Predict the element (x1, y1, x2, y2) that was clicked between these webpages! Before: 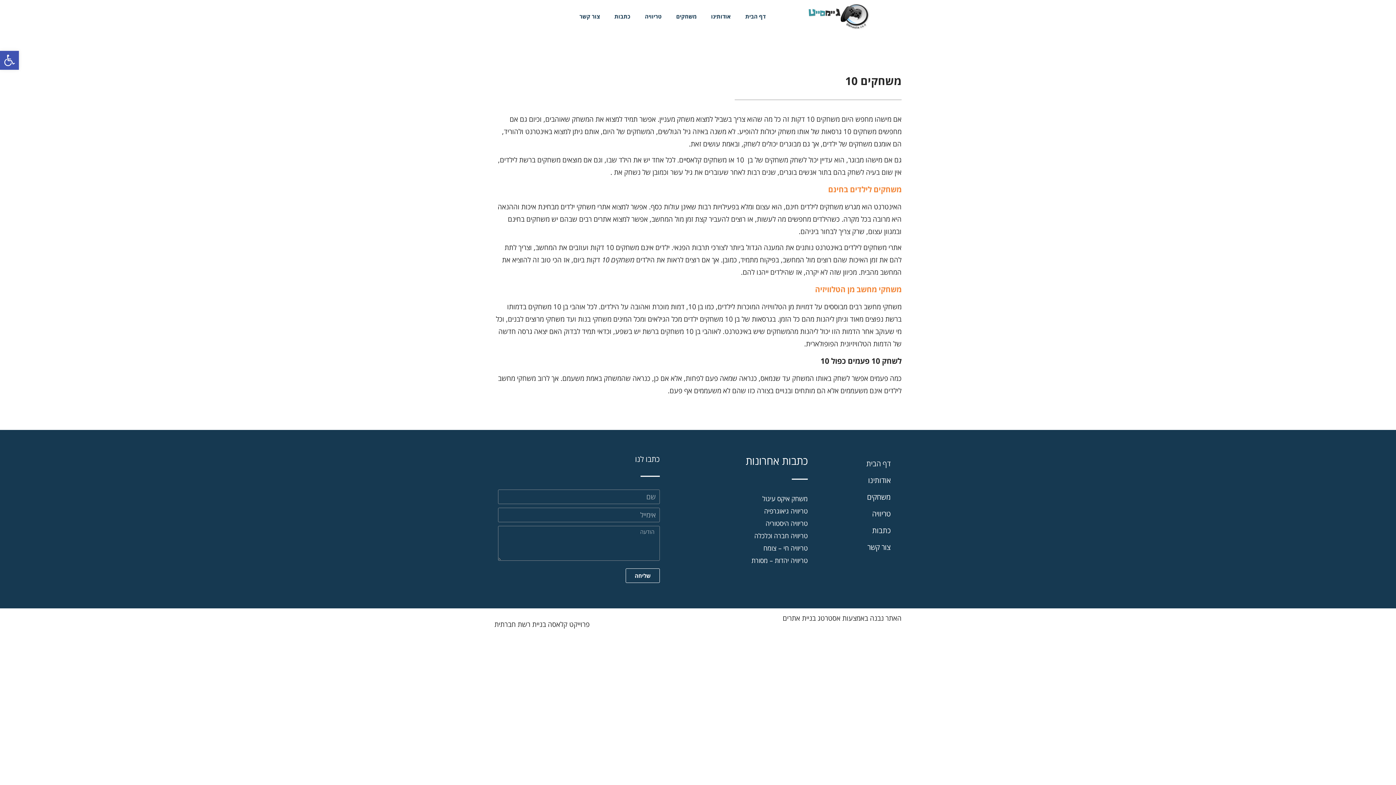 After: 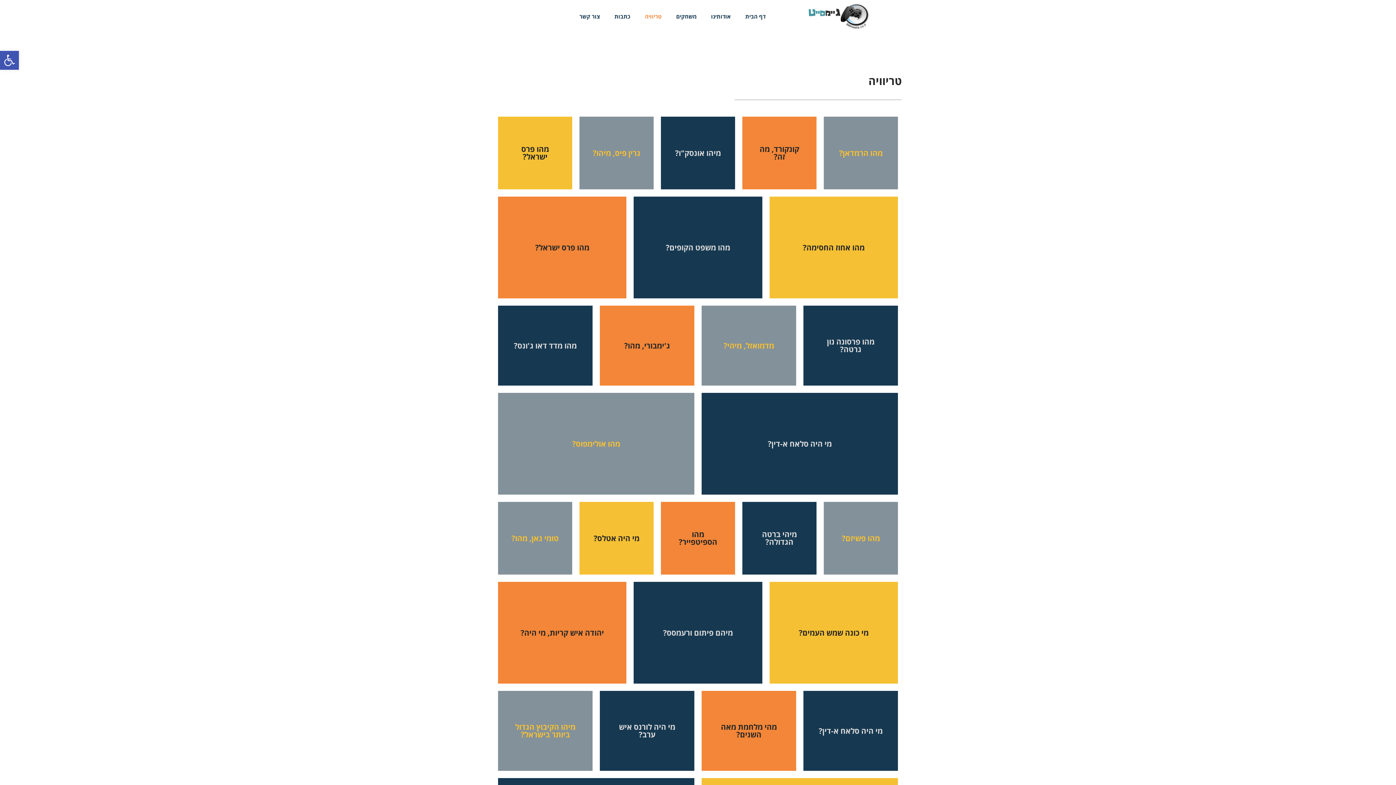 Action: bbox: (822, 505, 898, 522) label: טריוויה